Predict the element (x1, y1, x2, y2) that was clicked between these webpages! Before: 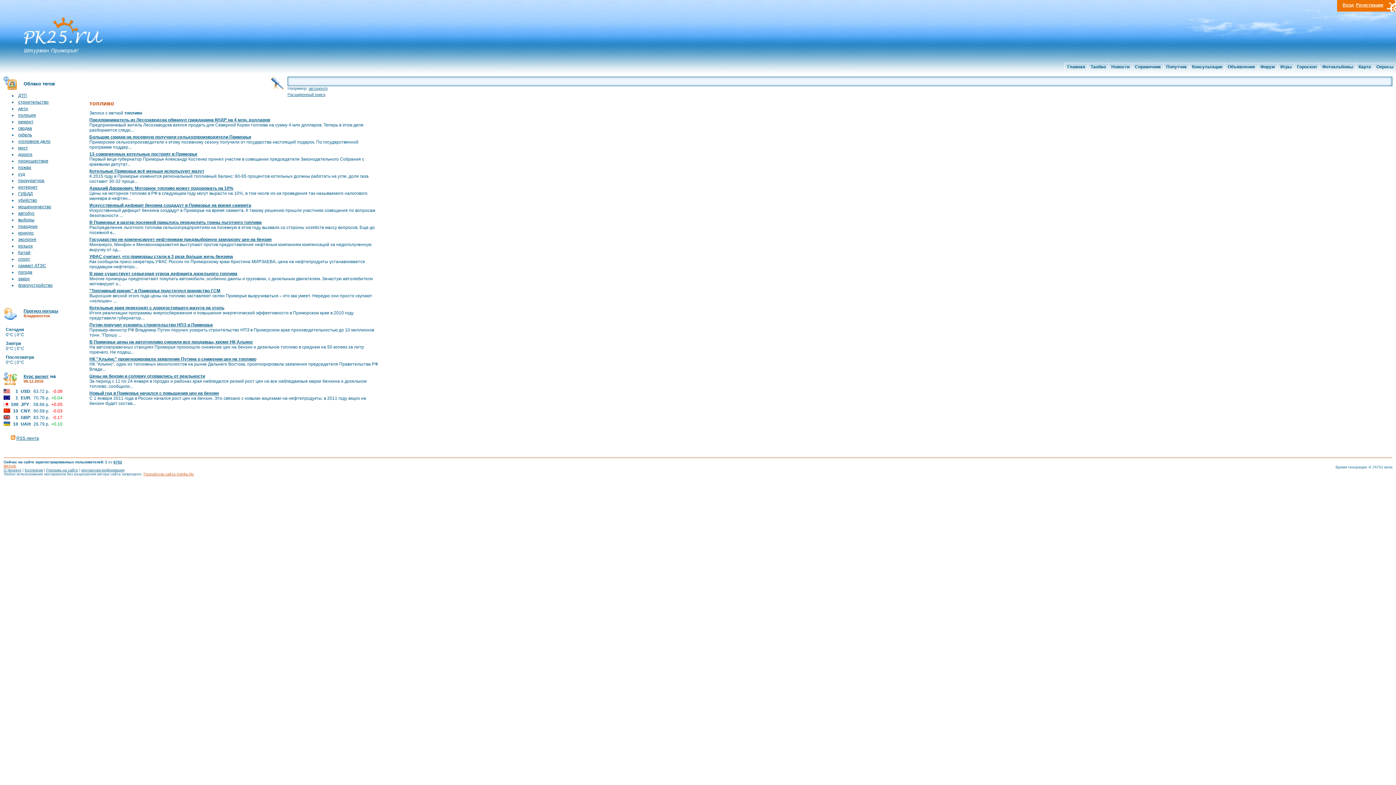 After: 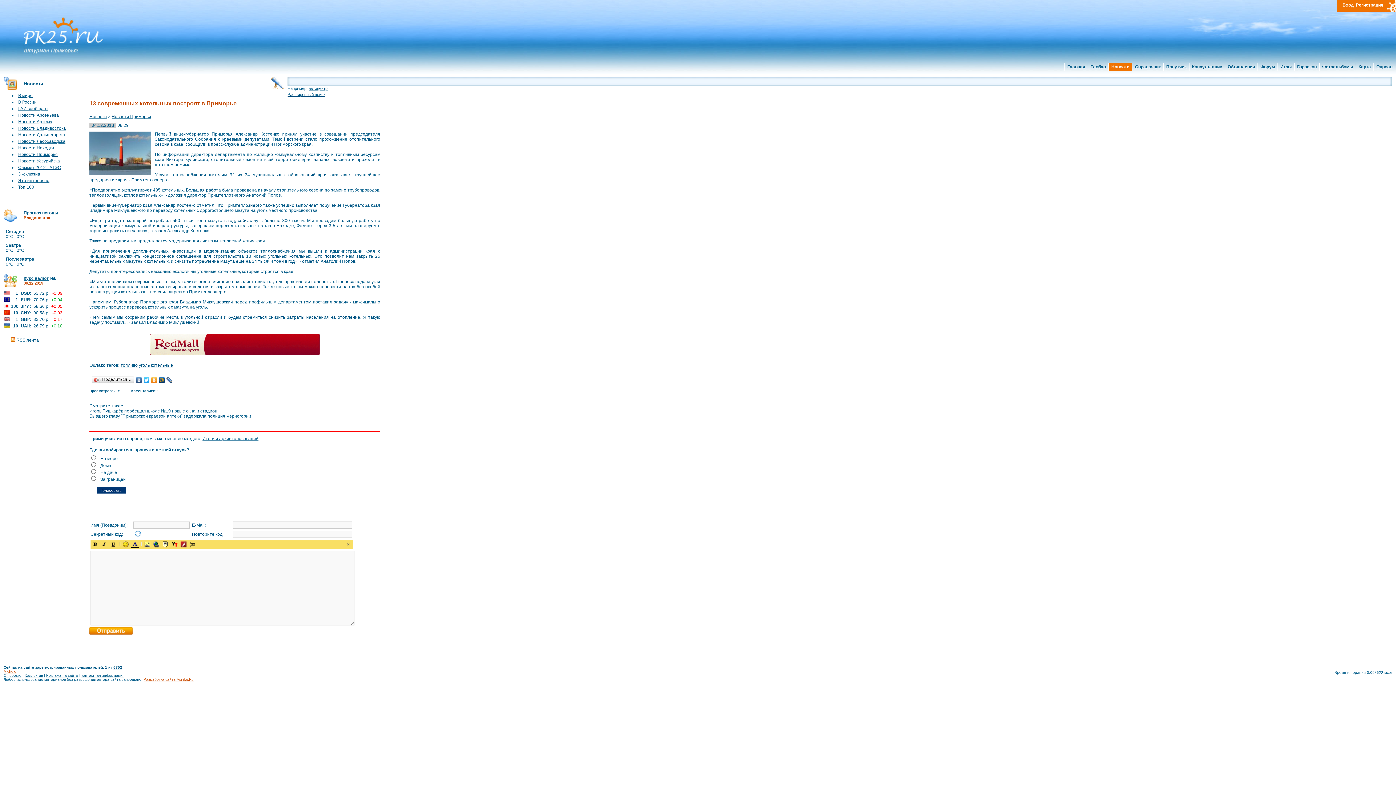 Action: label: 13 современных котельных построят в Приморье bbox: (89, 151, 197, 156)